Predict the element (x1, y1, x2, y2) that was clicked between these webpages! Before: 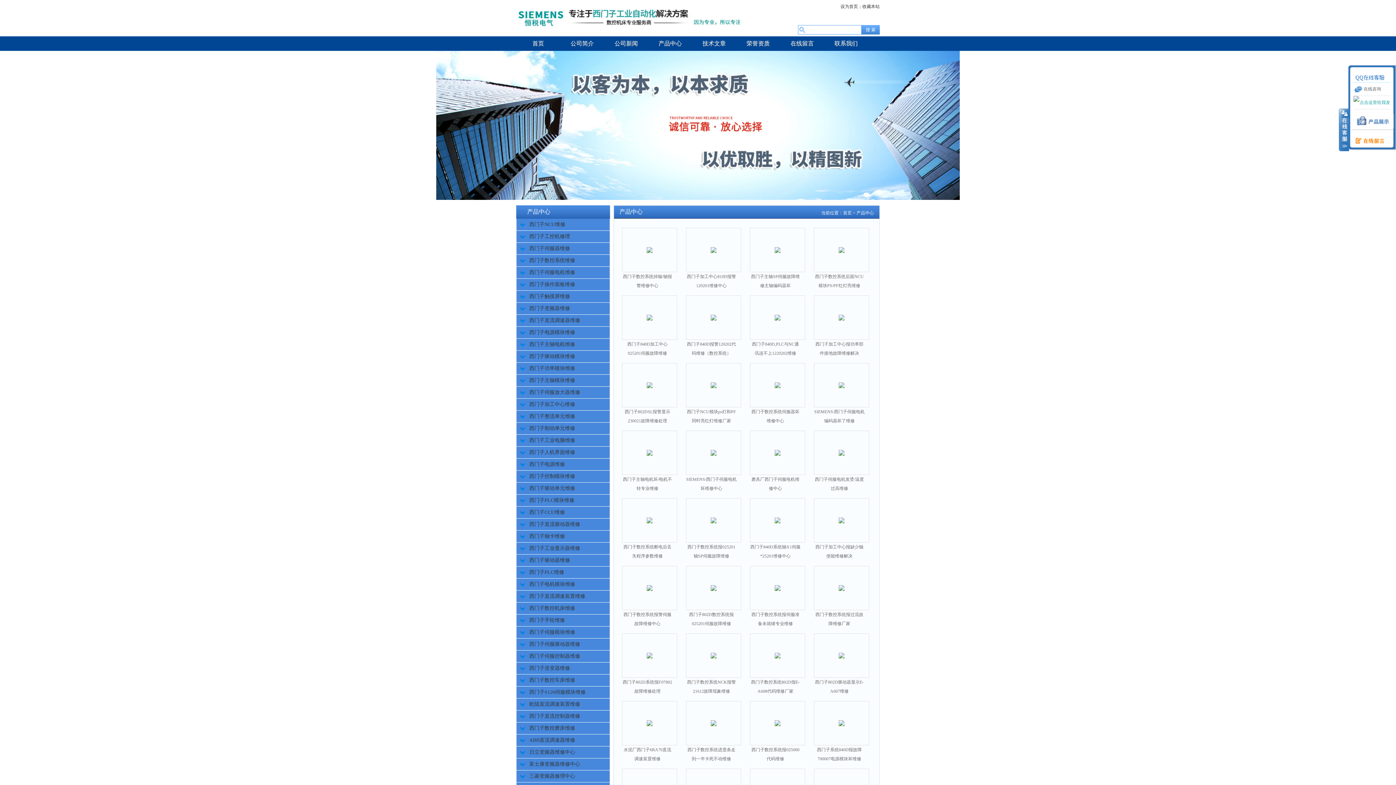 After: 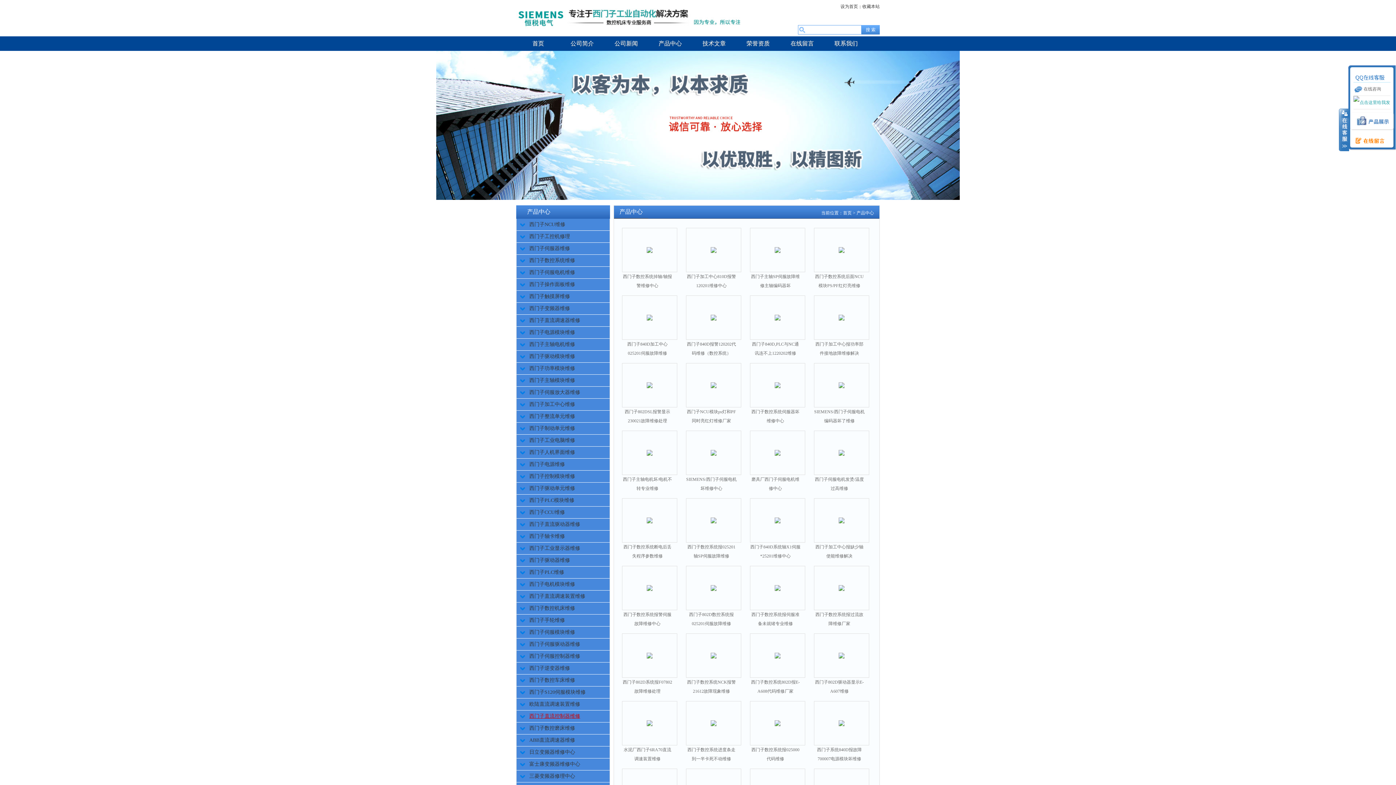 Action: label: 西门子直流控制器维修 bbox: (529, 713, 580, 719)